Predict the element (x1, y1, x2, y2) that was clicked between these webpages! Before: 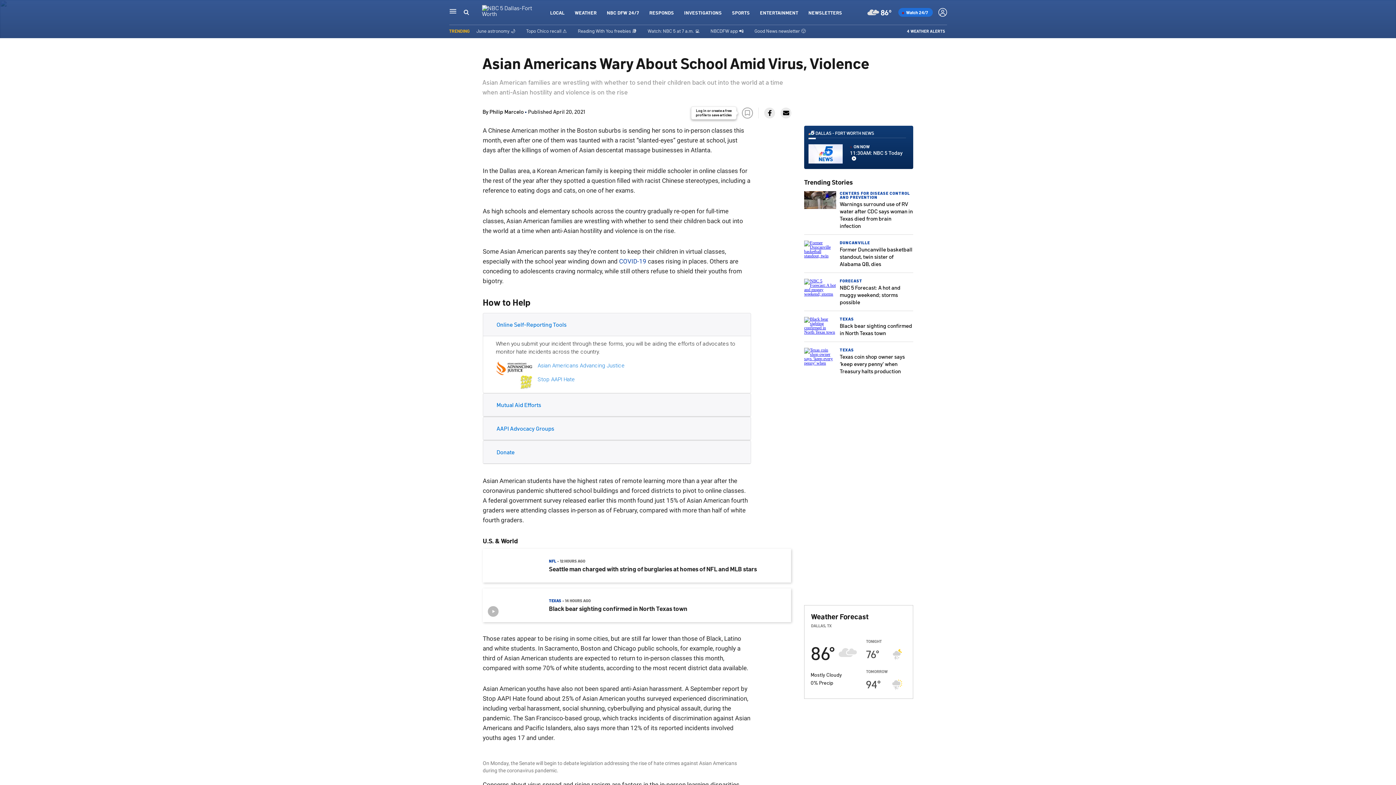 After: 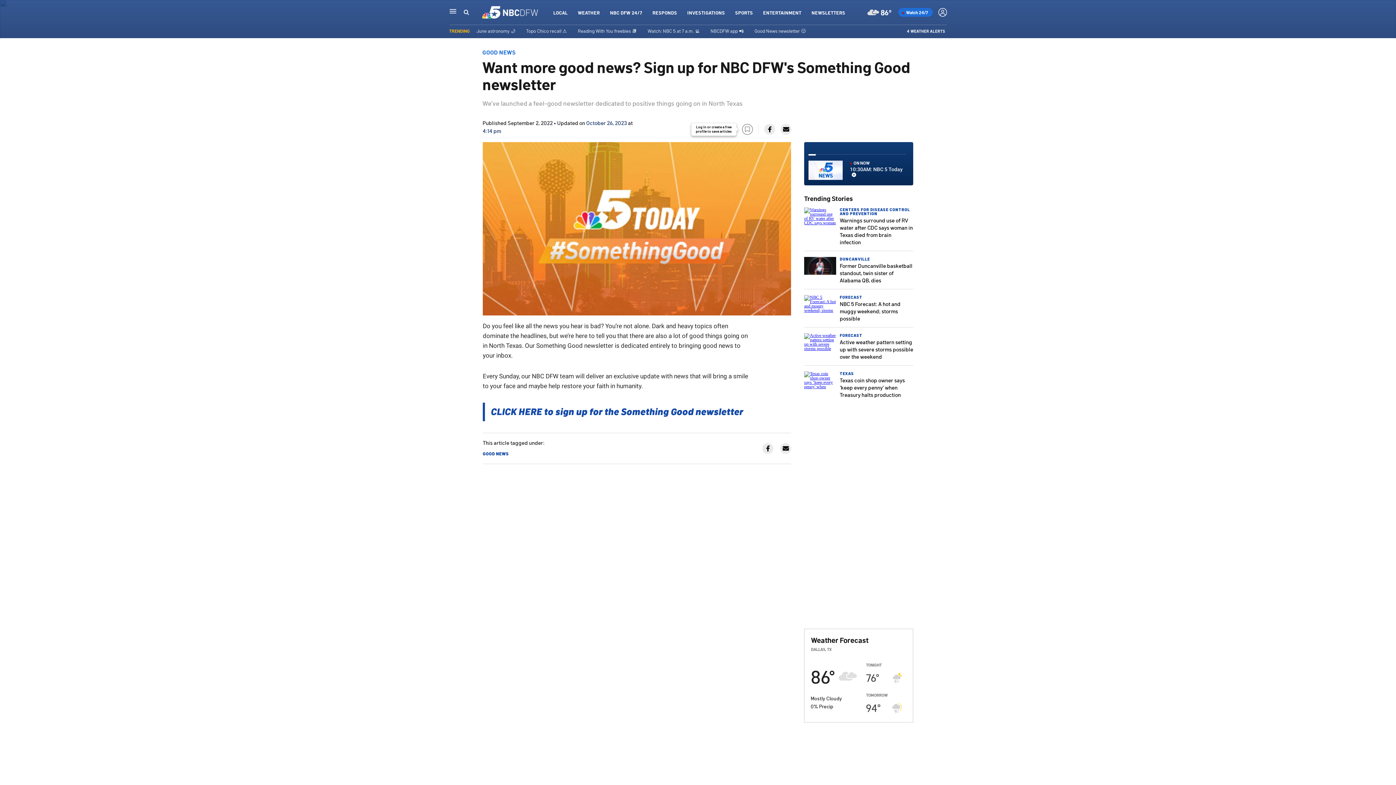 Action: label: Good News newsletter 🙂 bbox: (754, 27, 806, 33)